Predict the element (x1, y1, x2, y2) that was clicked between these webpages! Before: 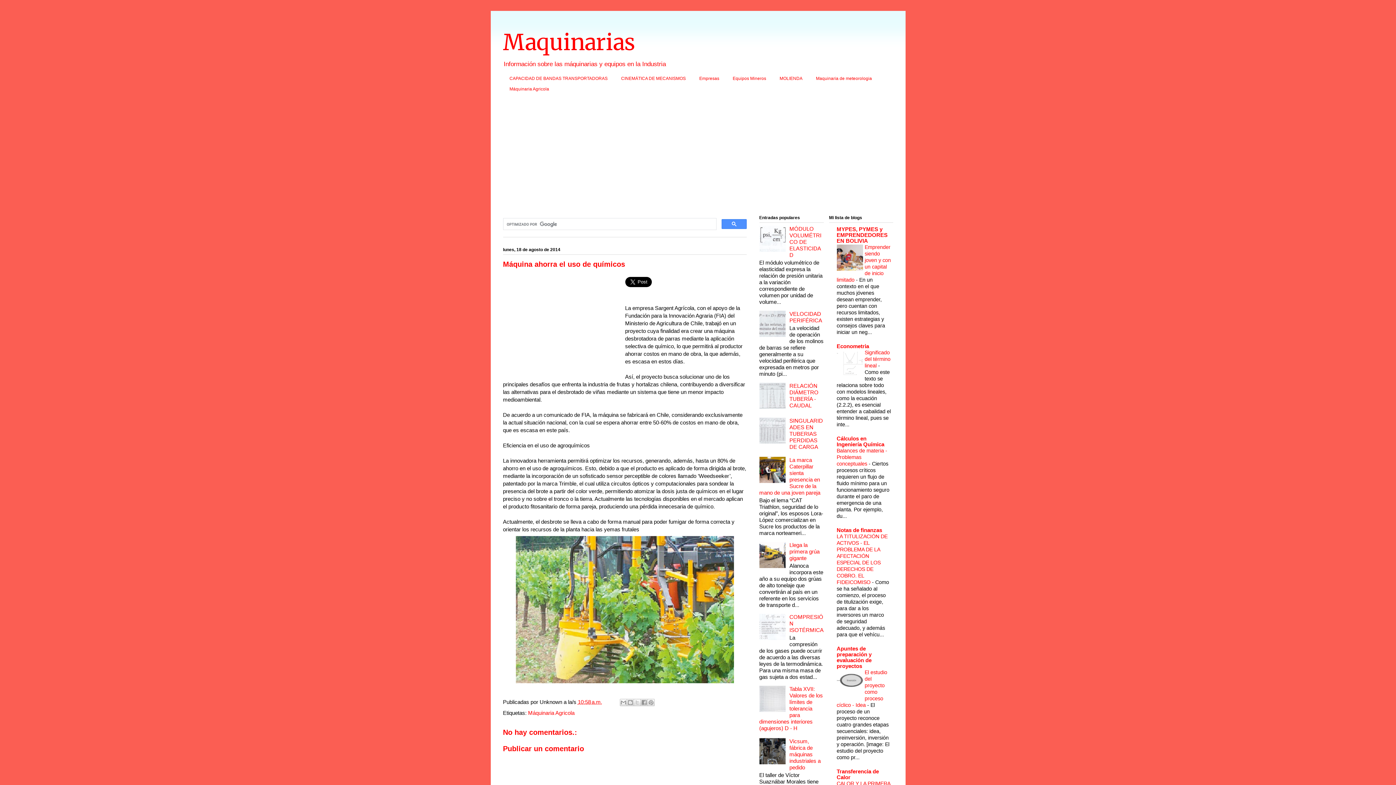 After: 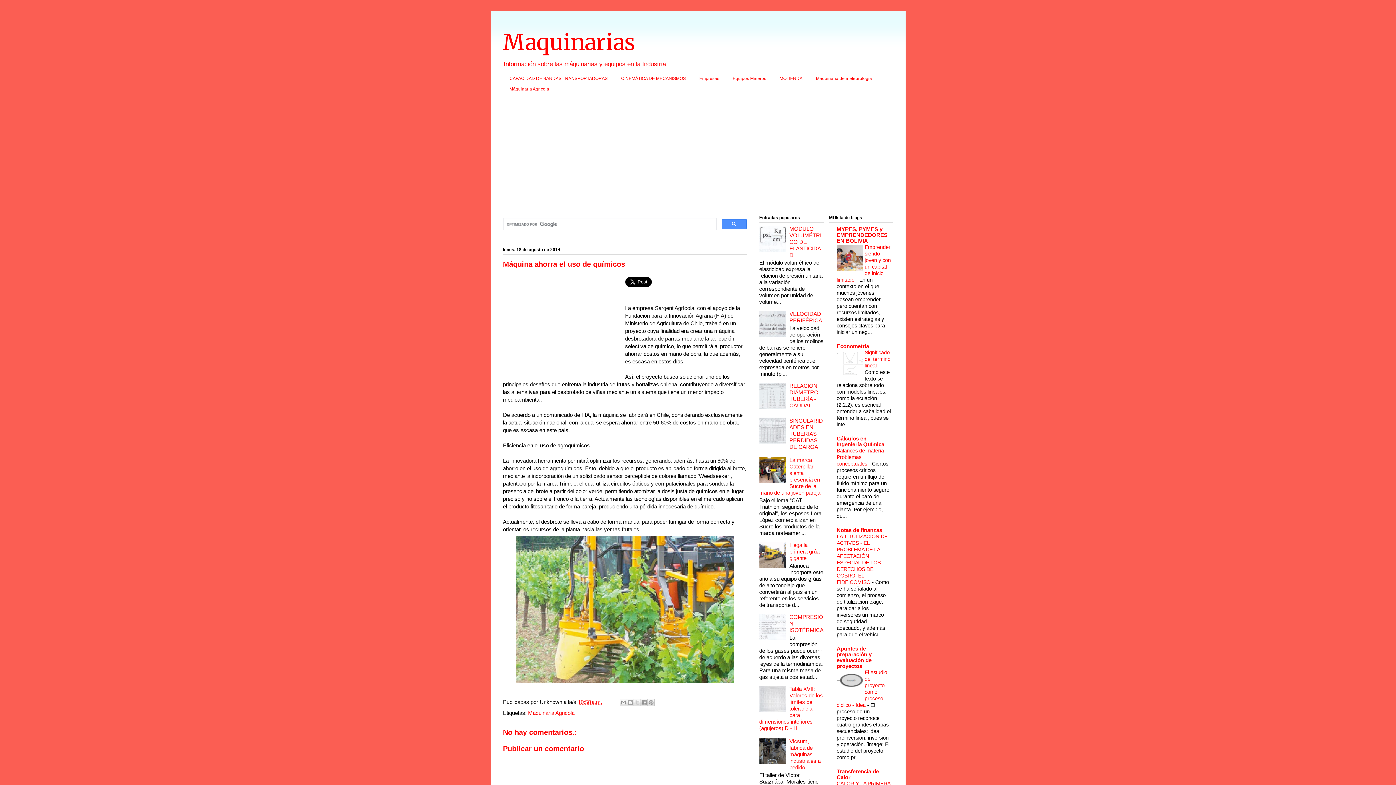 Action: bbox: (759, 563, 787, 569)